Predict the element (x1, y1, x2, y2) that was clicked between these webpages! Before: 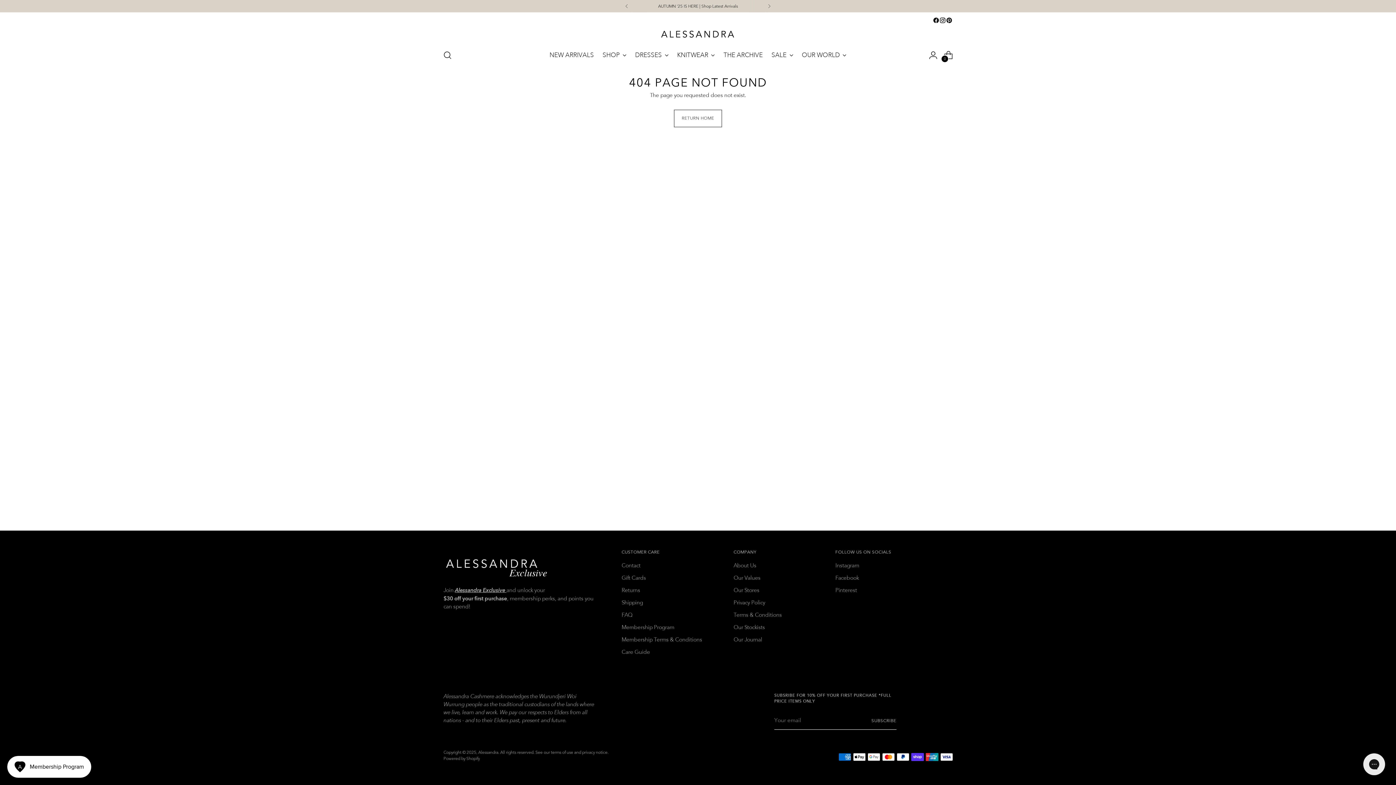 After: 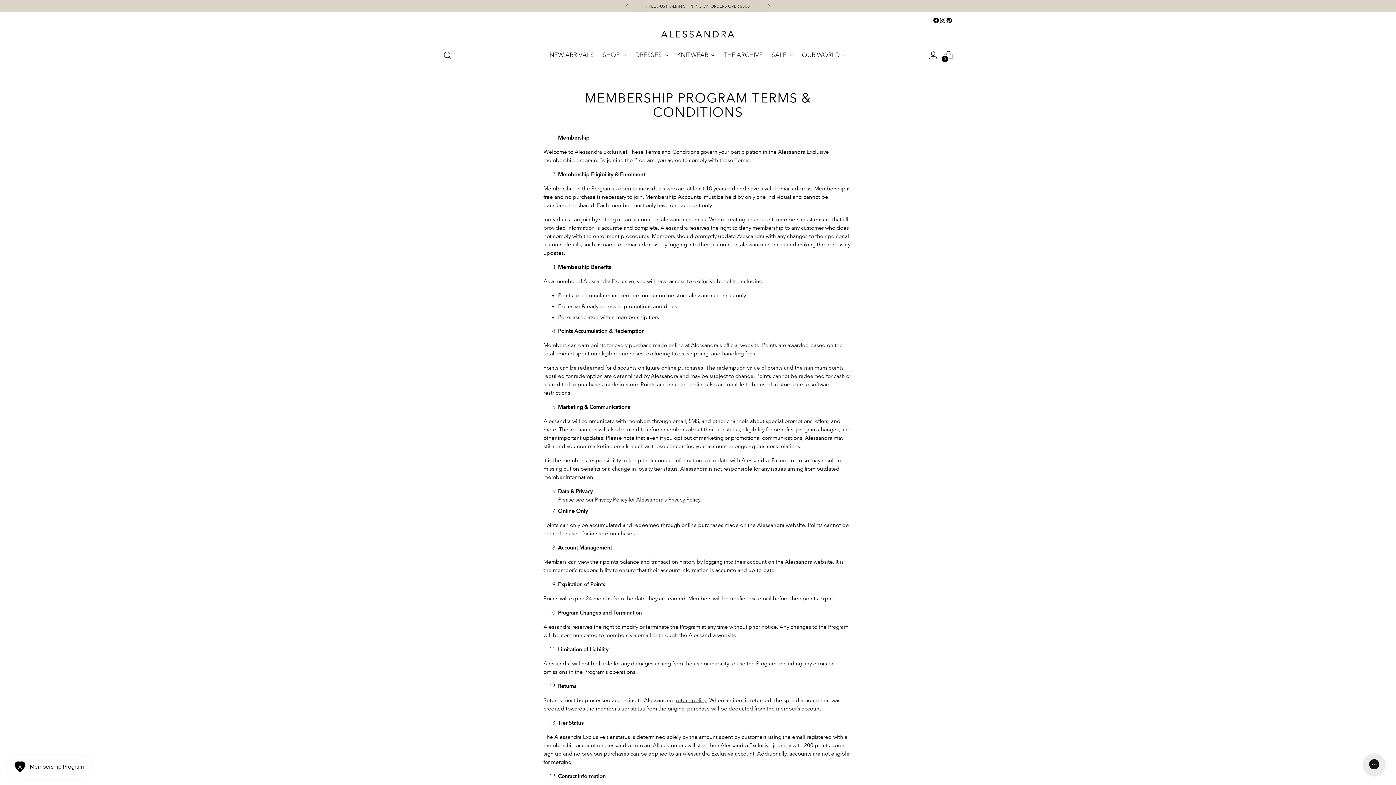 Action: bbox: (621, 636, 702, 643) label: Membership Terms & Conditions